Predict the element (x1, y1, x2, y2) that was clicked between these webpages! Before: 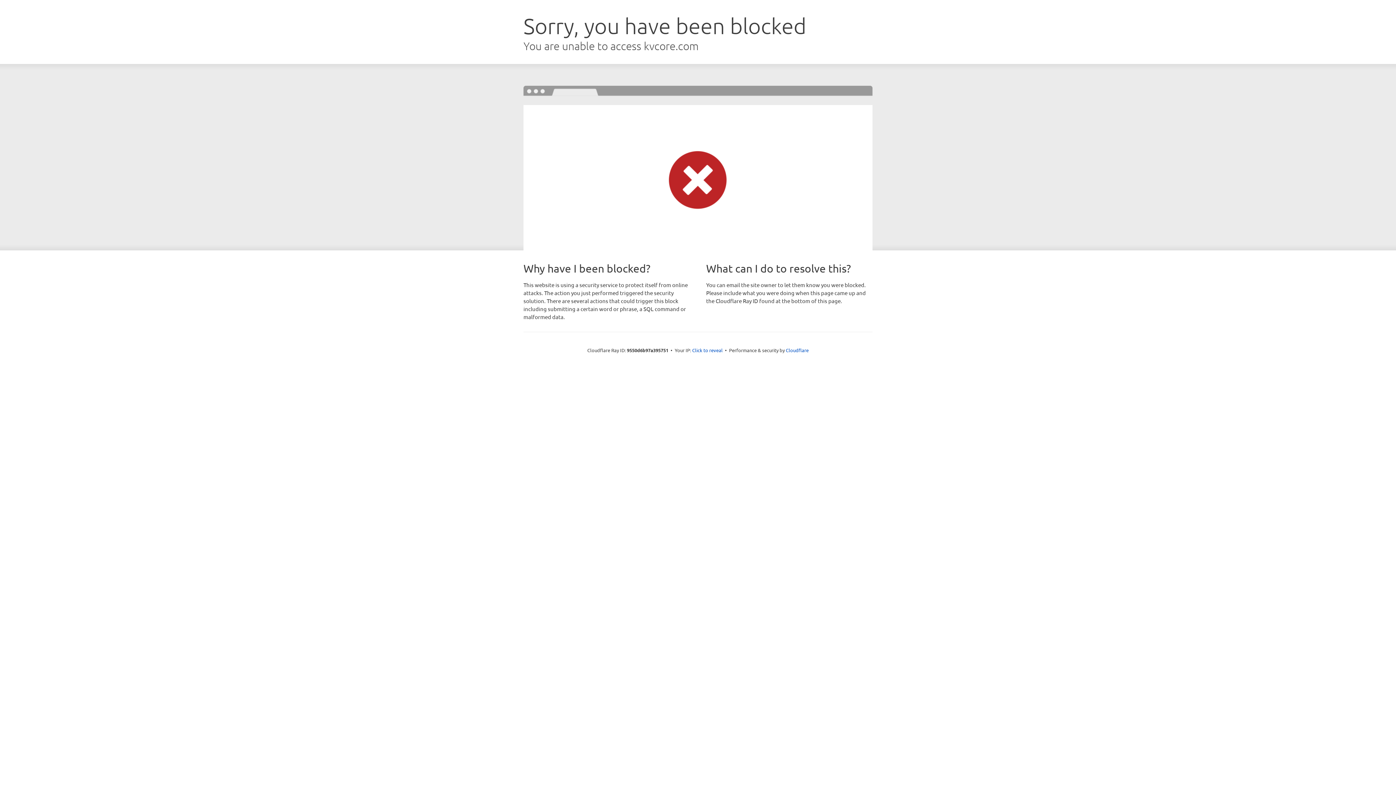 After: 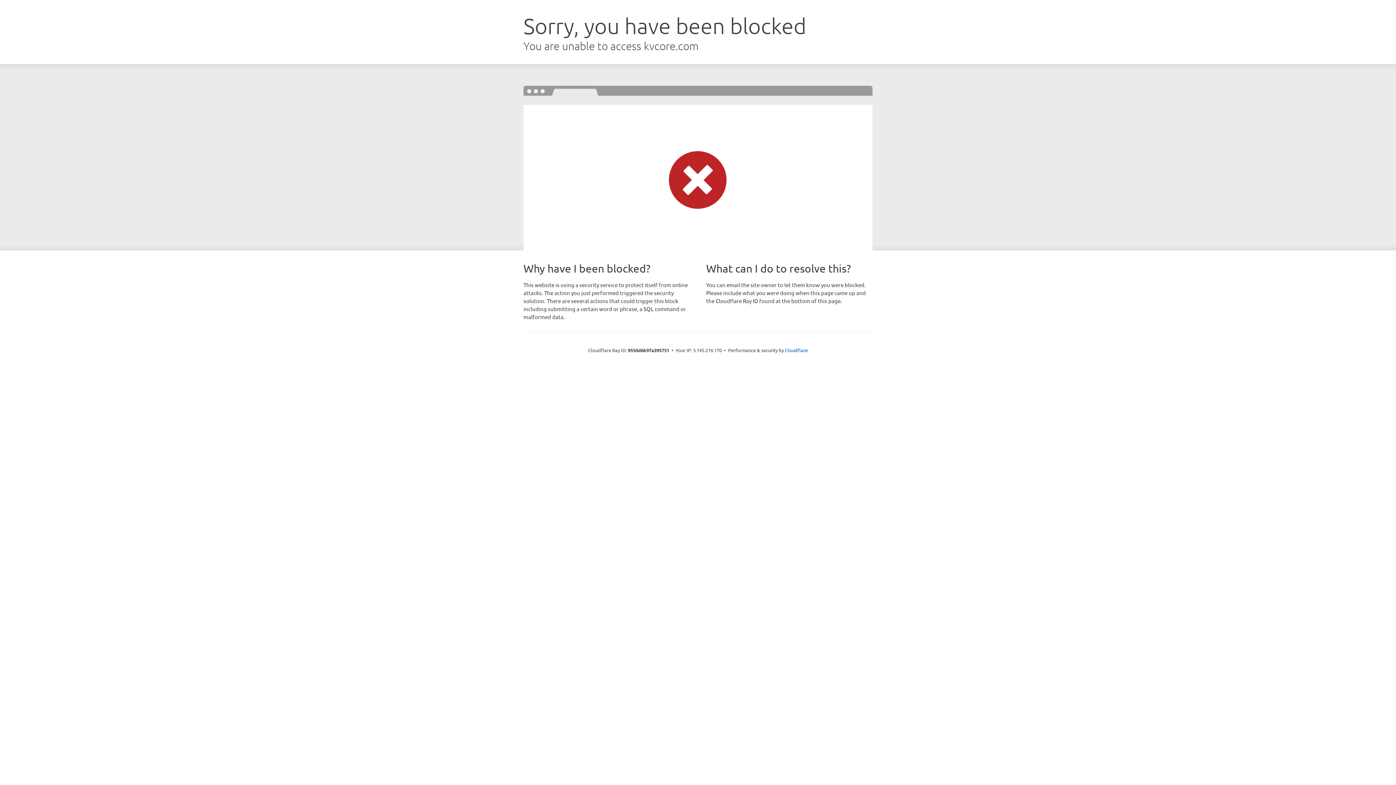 Action: bbox: (692, 346, 722, 353) label: Click to reveal